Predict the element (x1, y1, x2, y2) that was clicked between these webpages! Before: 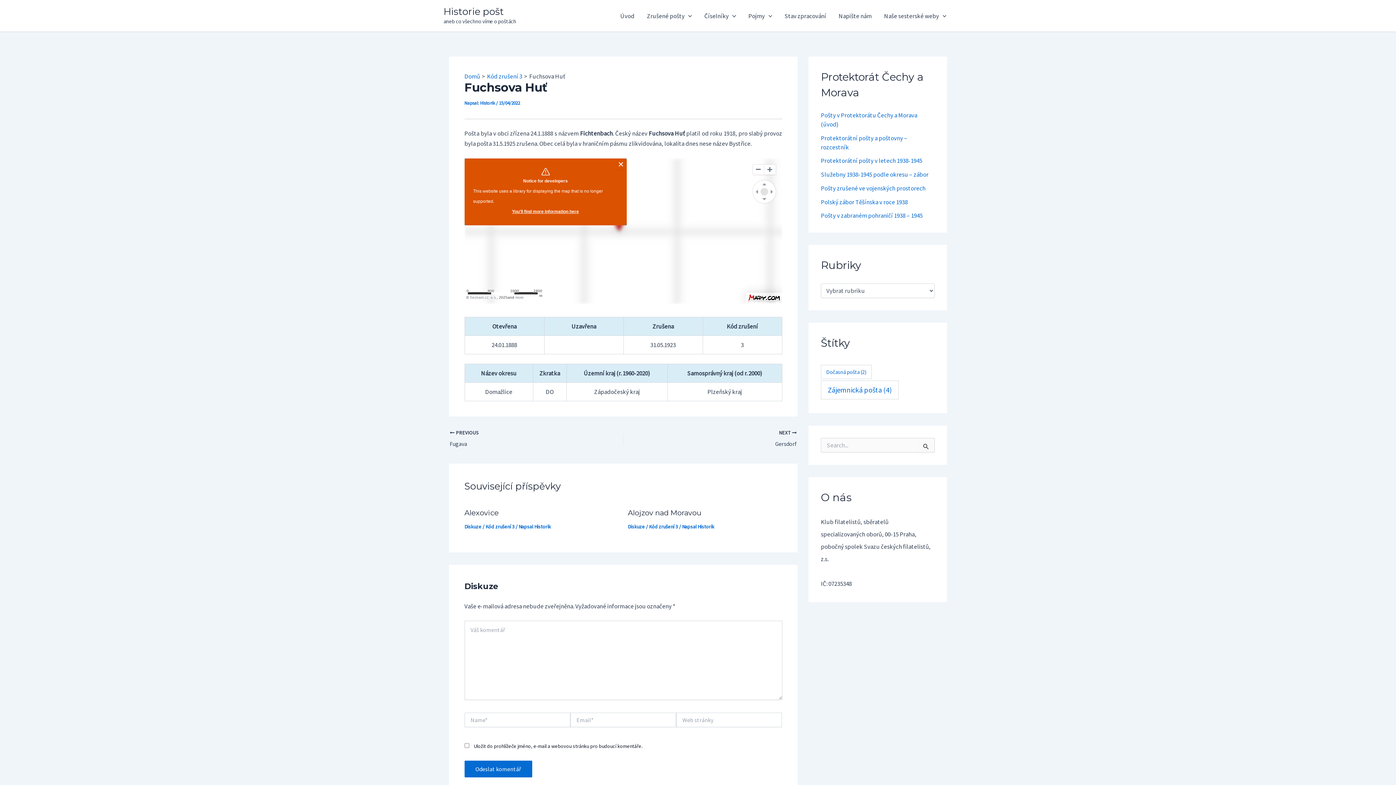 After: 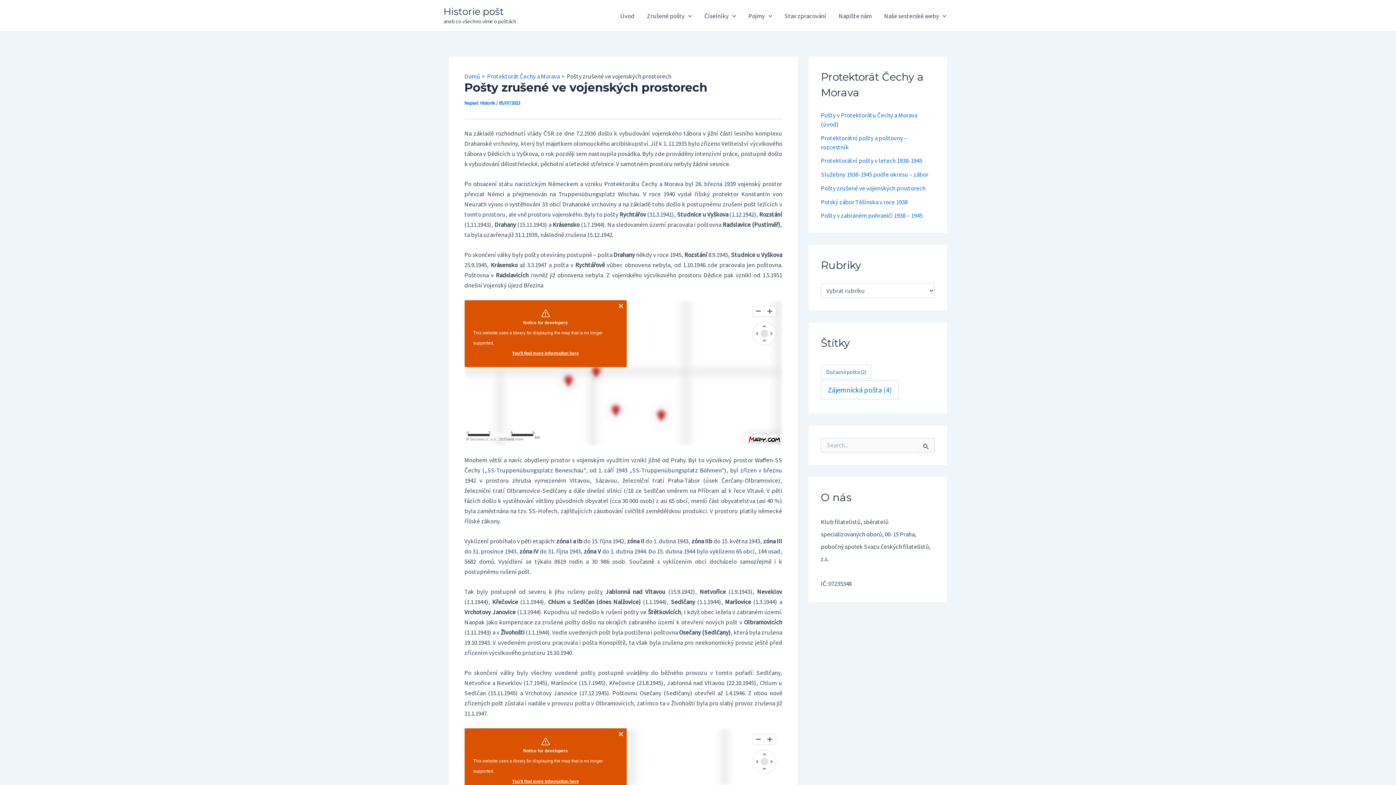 Action: bbox: (821, 184, 925, 192) label: Pošty zrušené ve vojenských prostorech